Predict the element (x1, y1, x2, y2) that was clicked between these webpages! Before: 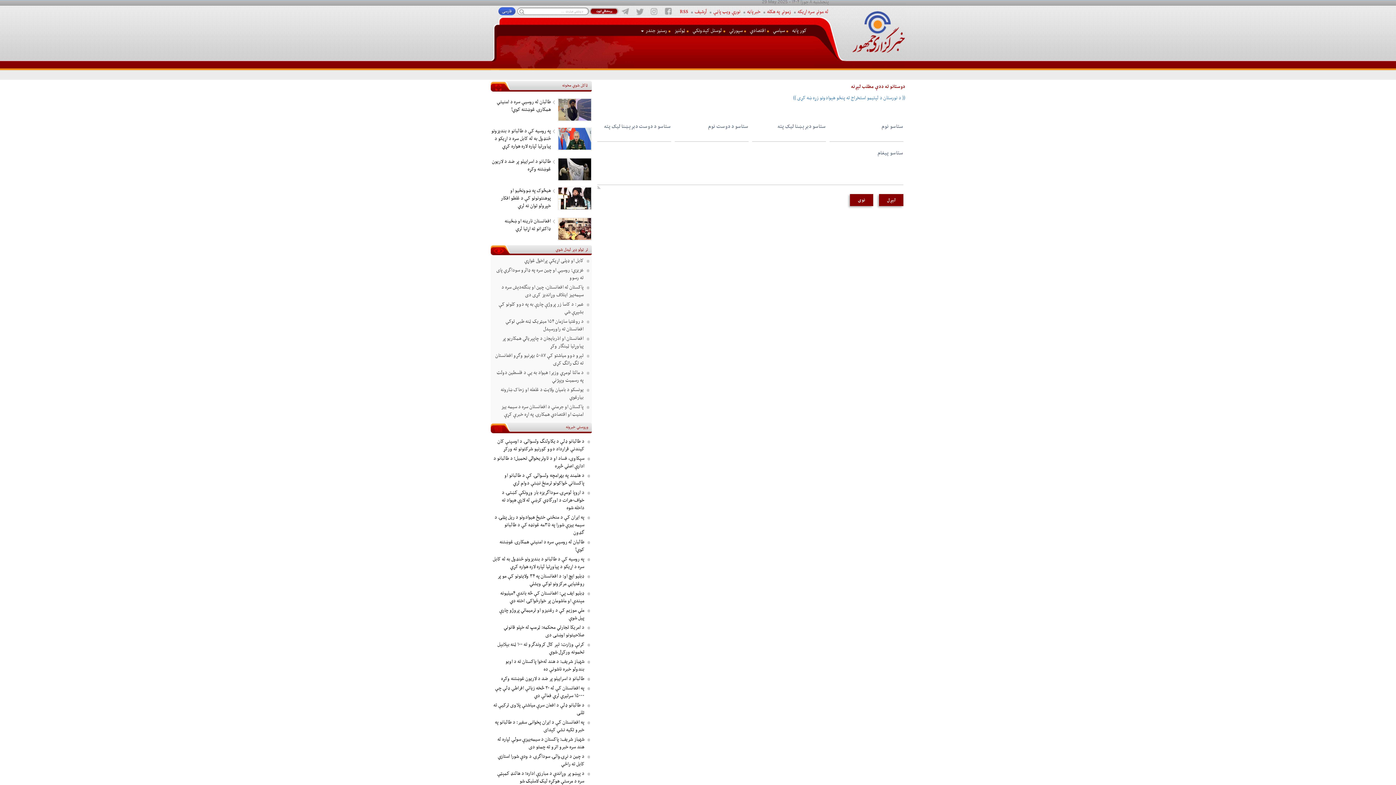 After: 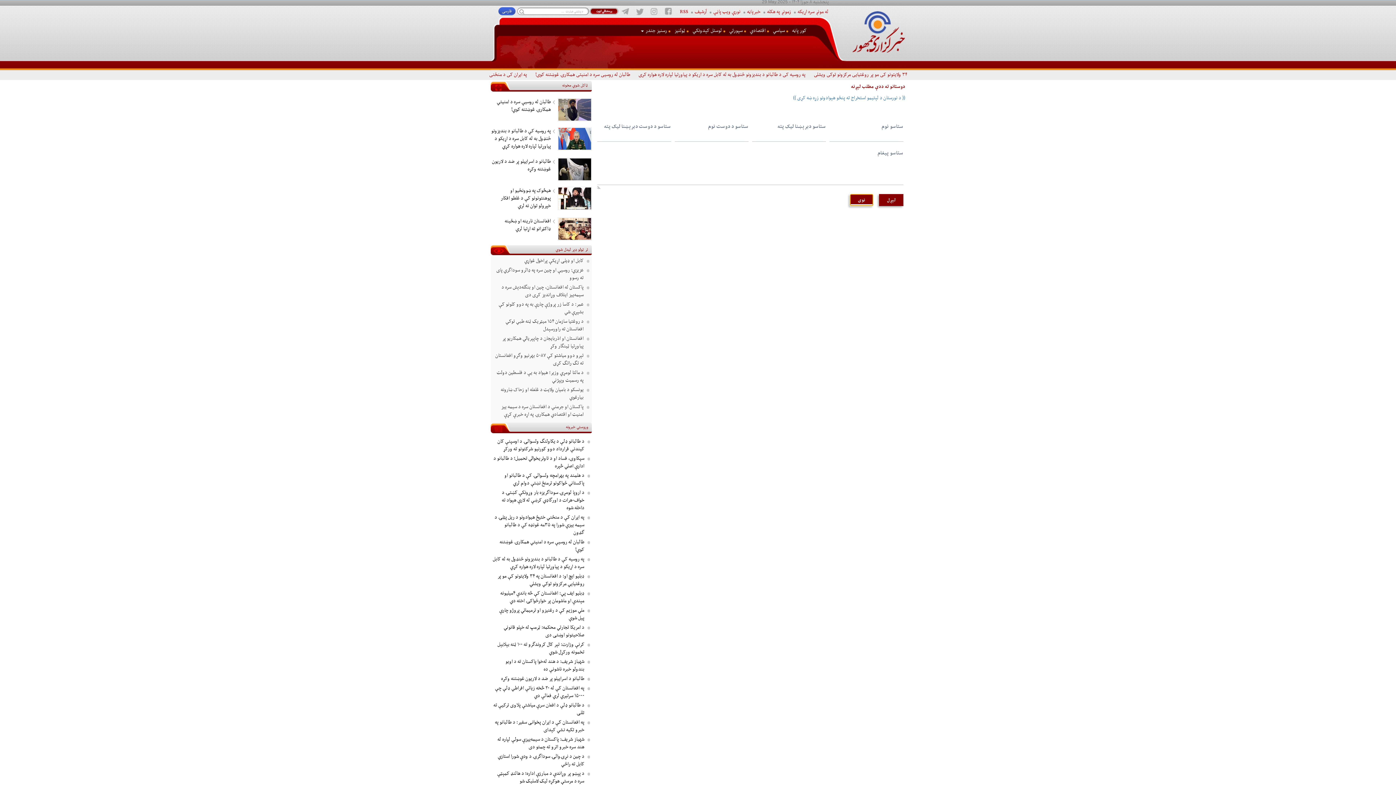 Action: bbox: (850, 194, 873, 206) label: نوی